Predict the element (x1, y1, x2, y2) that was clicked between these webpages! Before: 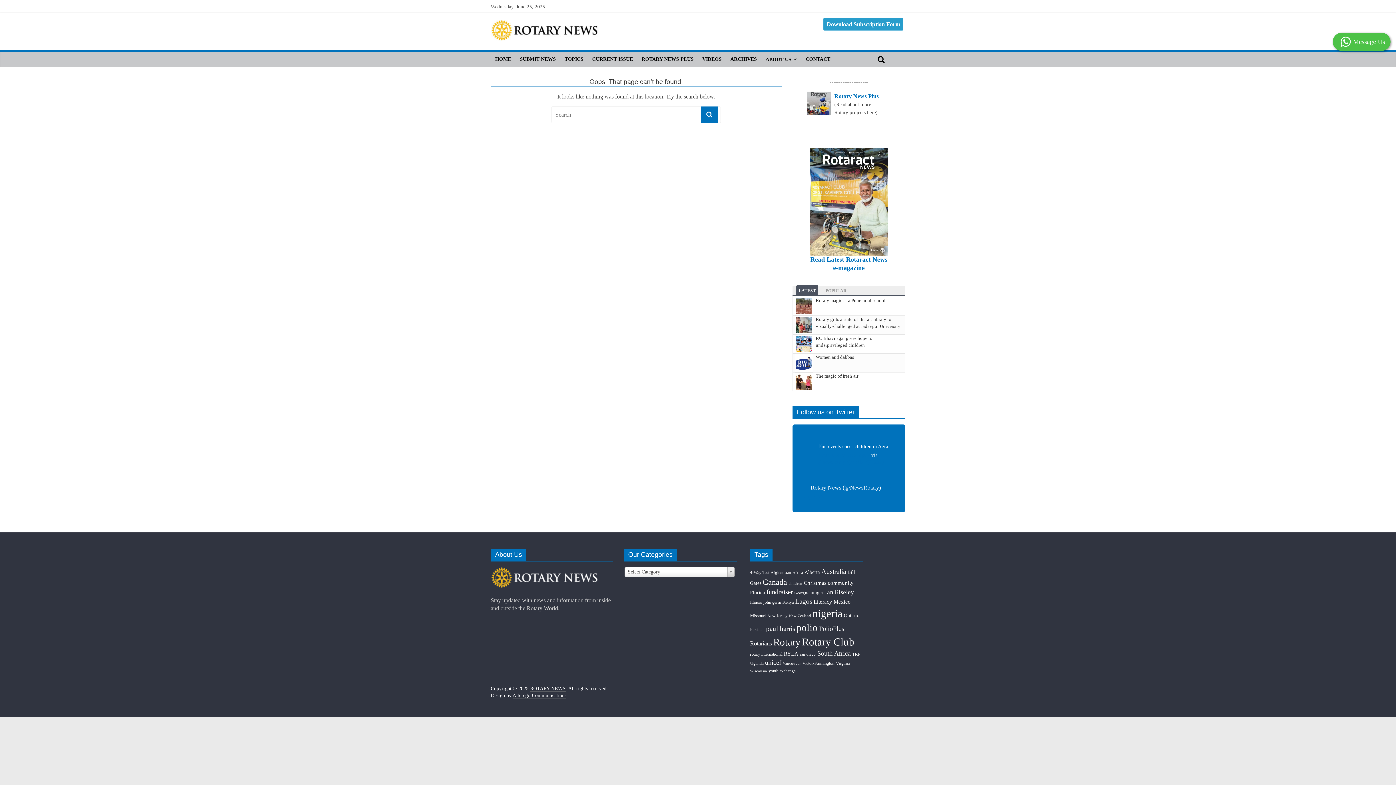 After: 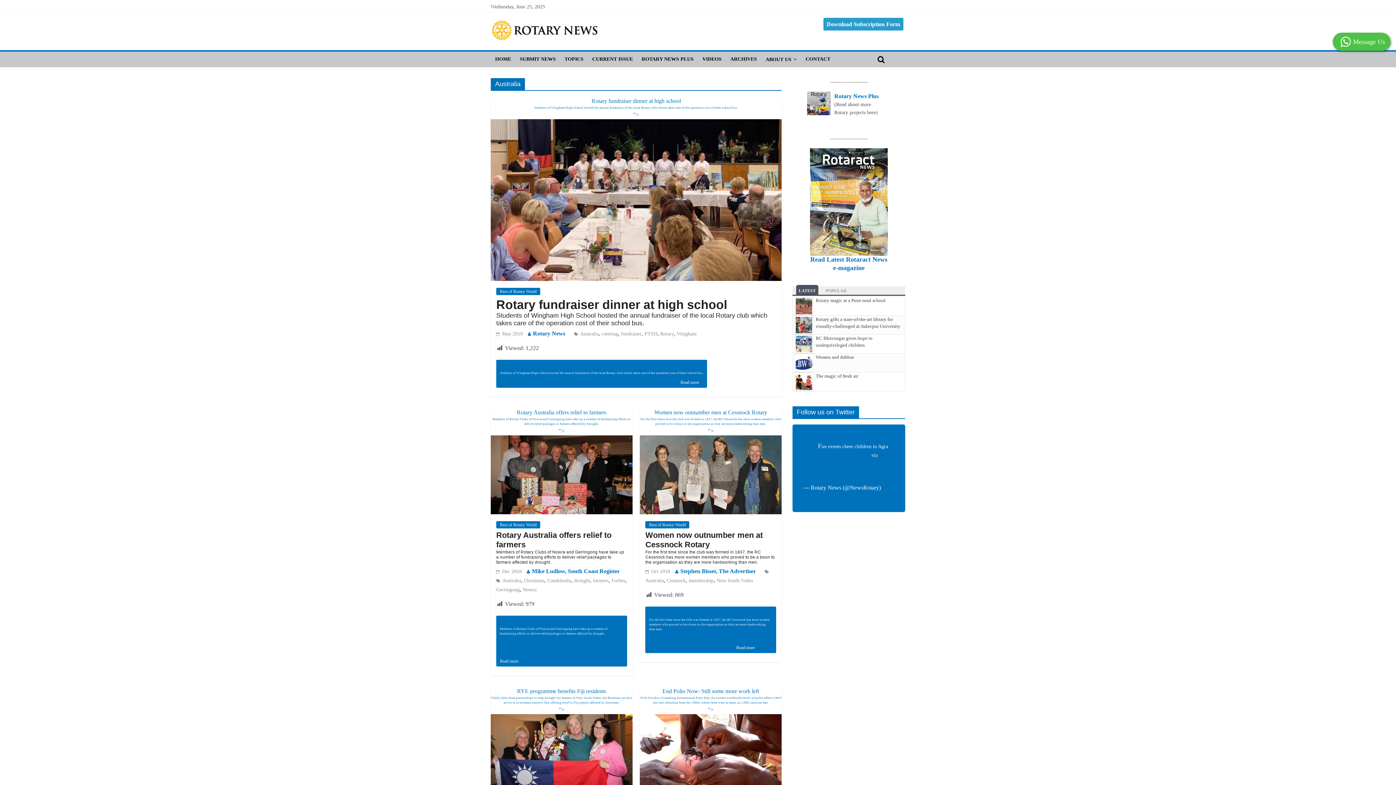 Action: label: Australia (12 items) bbox: (821, 568, 846, 575)